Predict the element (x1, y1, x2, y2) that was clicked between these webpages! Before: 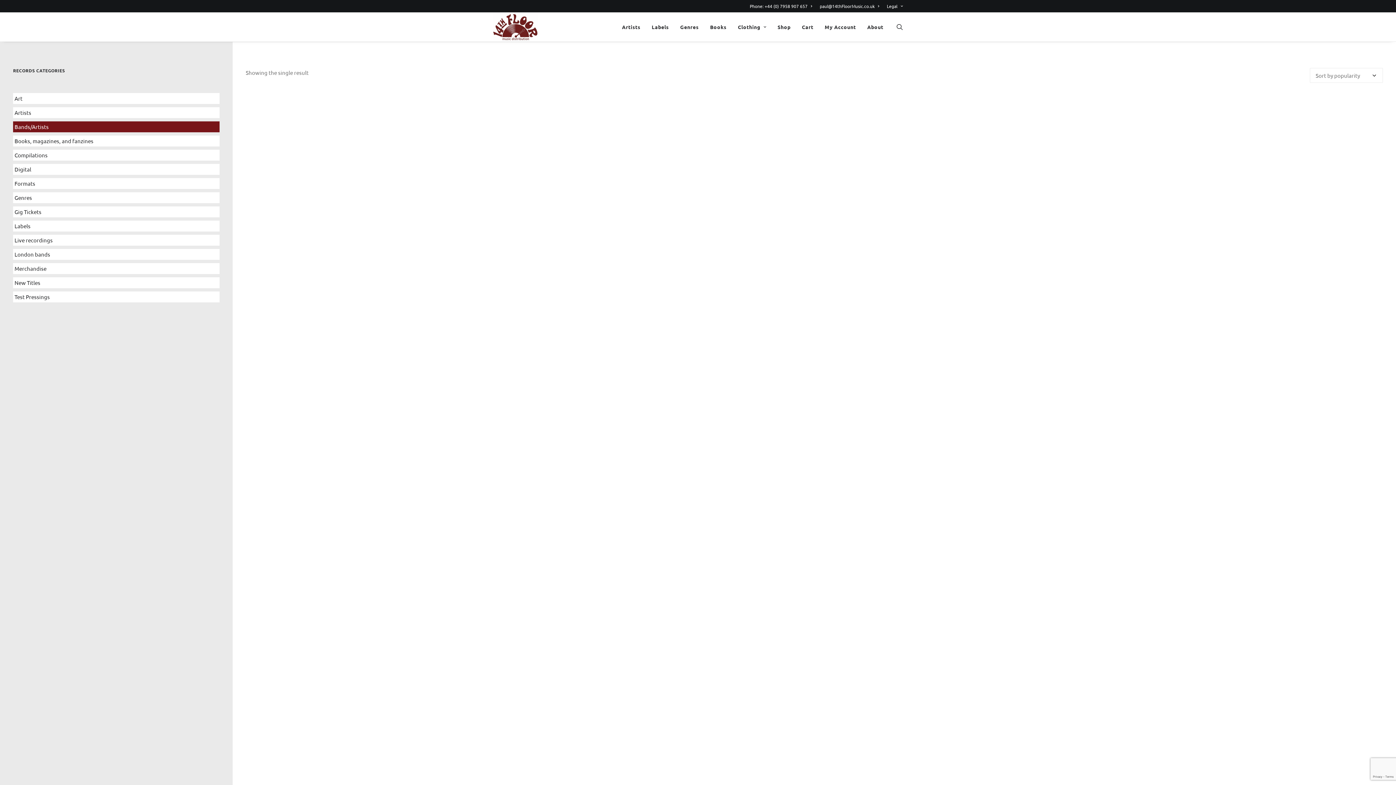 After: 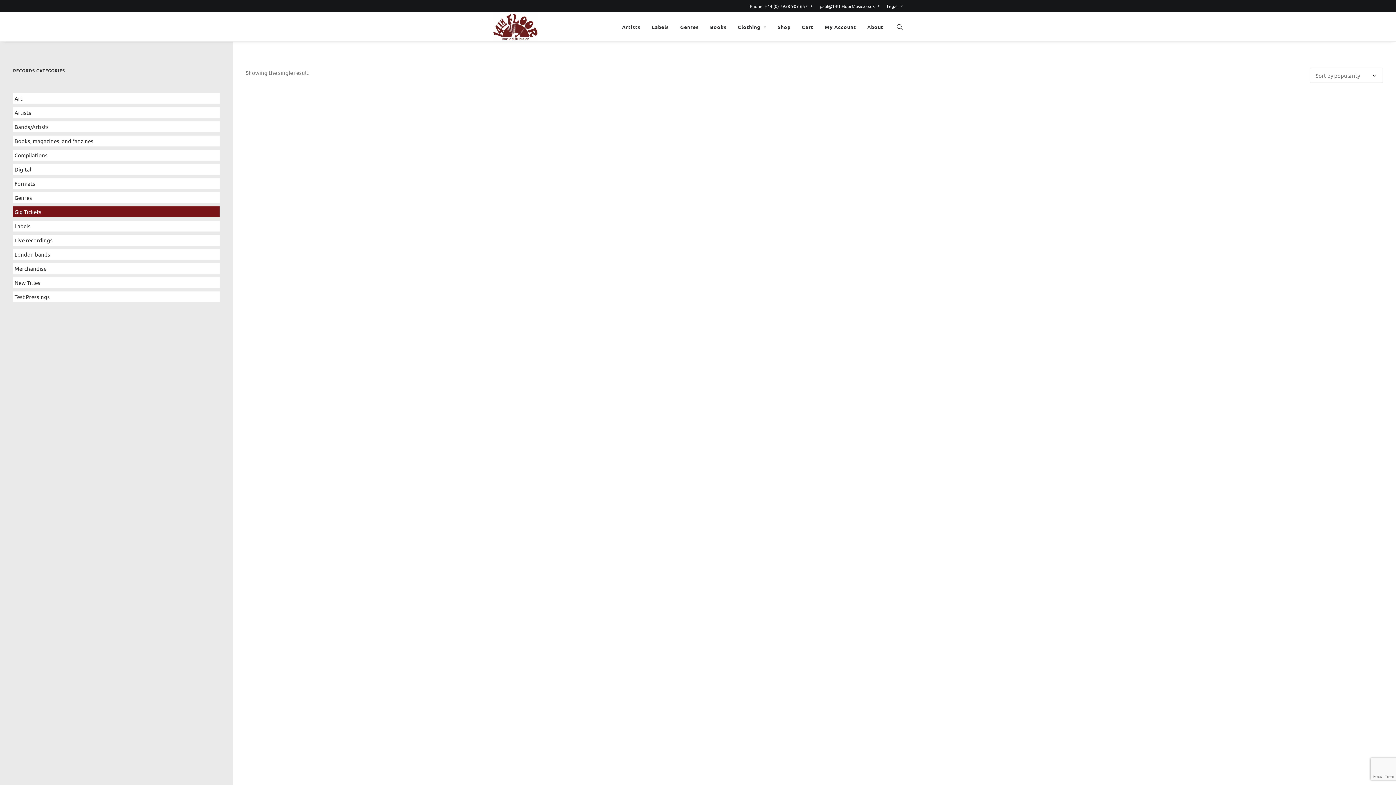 Action: bbox: (13, 206, 219, 217) label: Gig Tickets